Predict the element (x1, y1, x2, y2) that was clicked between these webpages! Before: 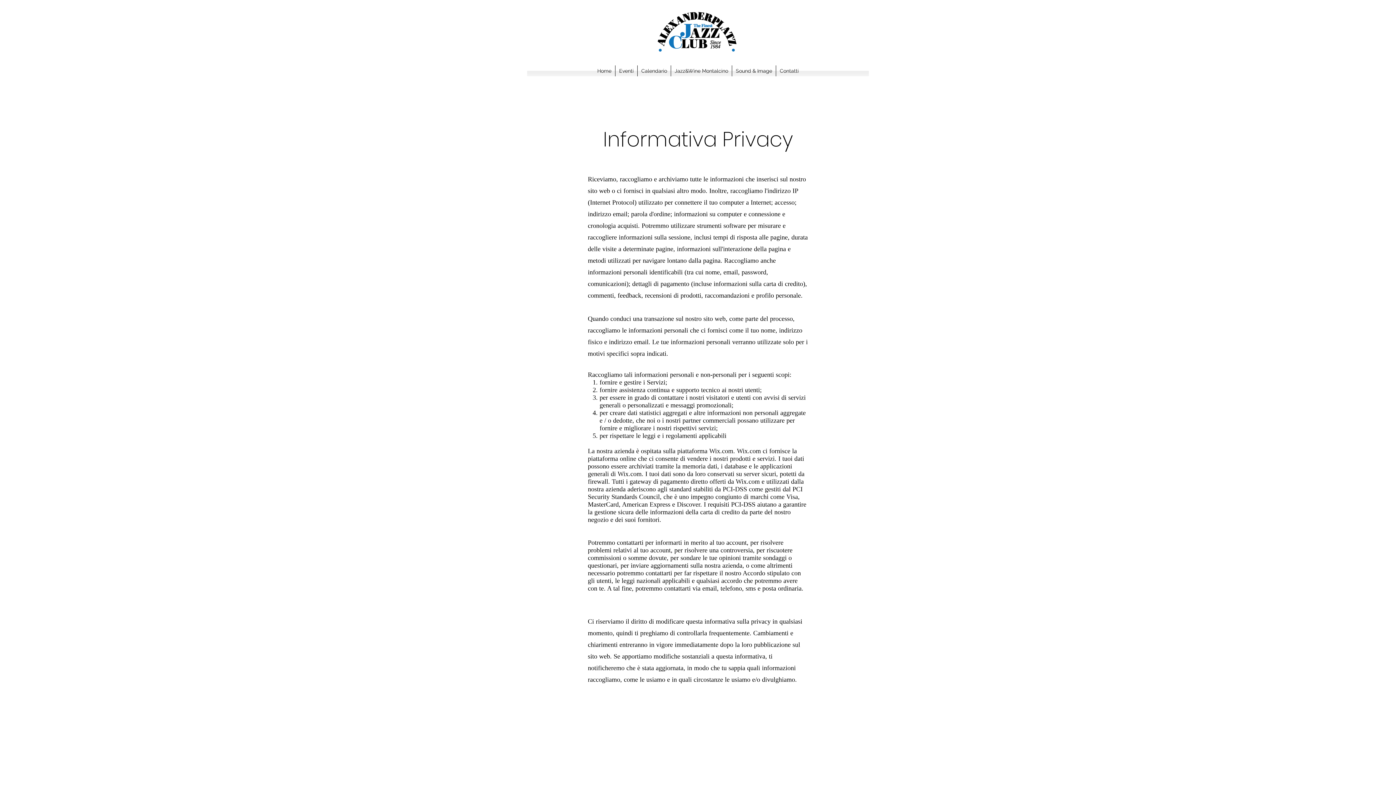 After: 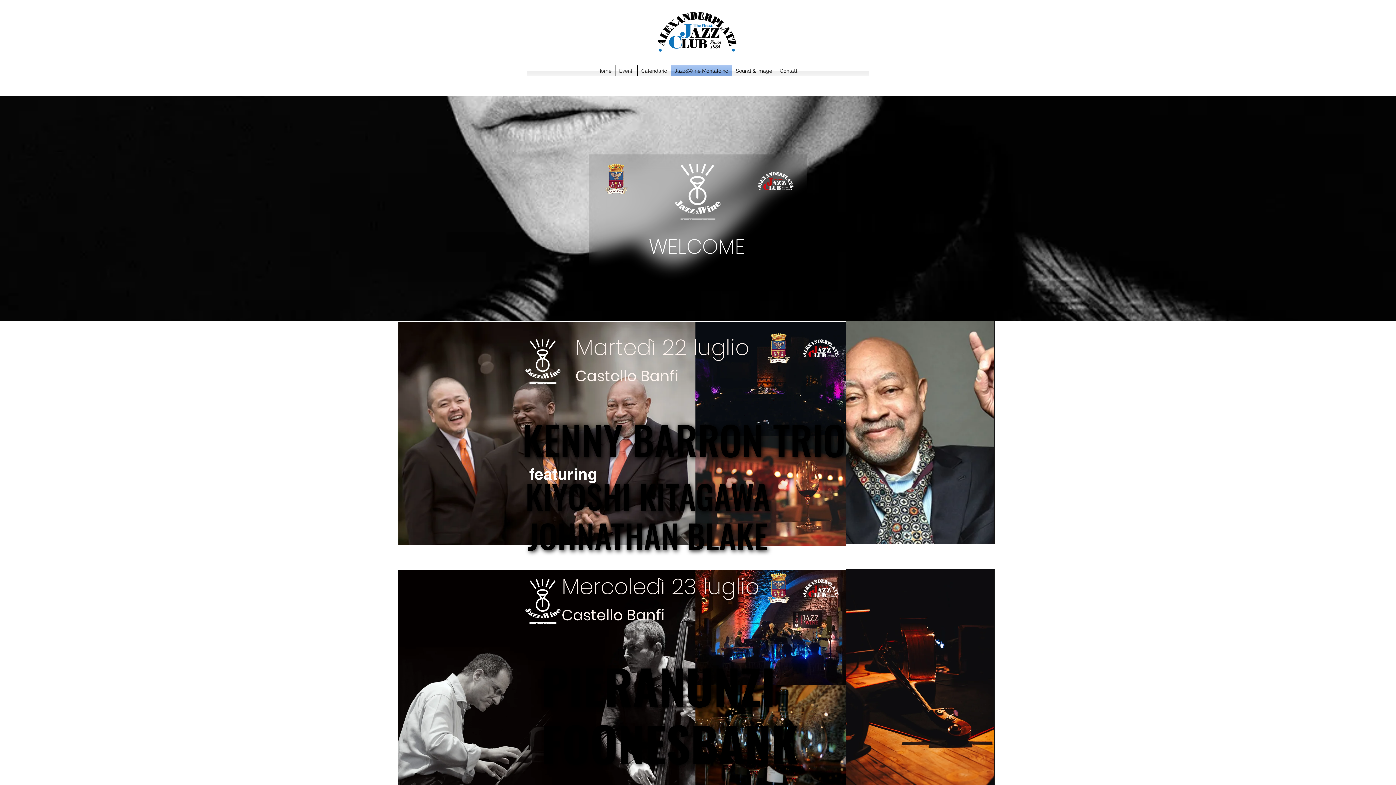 Action: bbox: (671, 65, 732, 76) label: Jazz&Wine Montalcino